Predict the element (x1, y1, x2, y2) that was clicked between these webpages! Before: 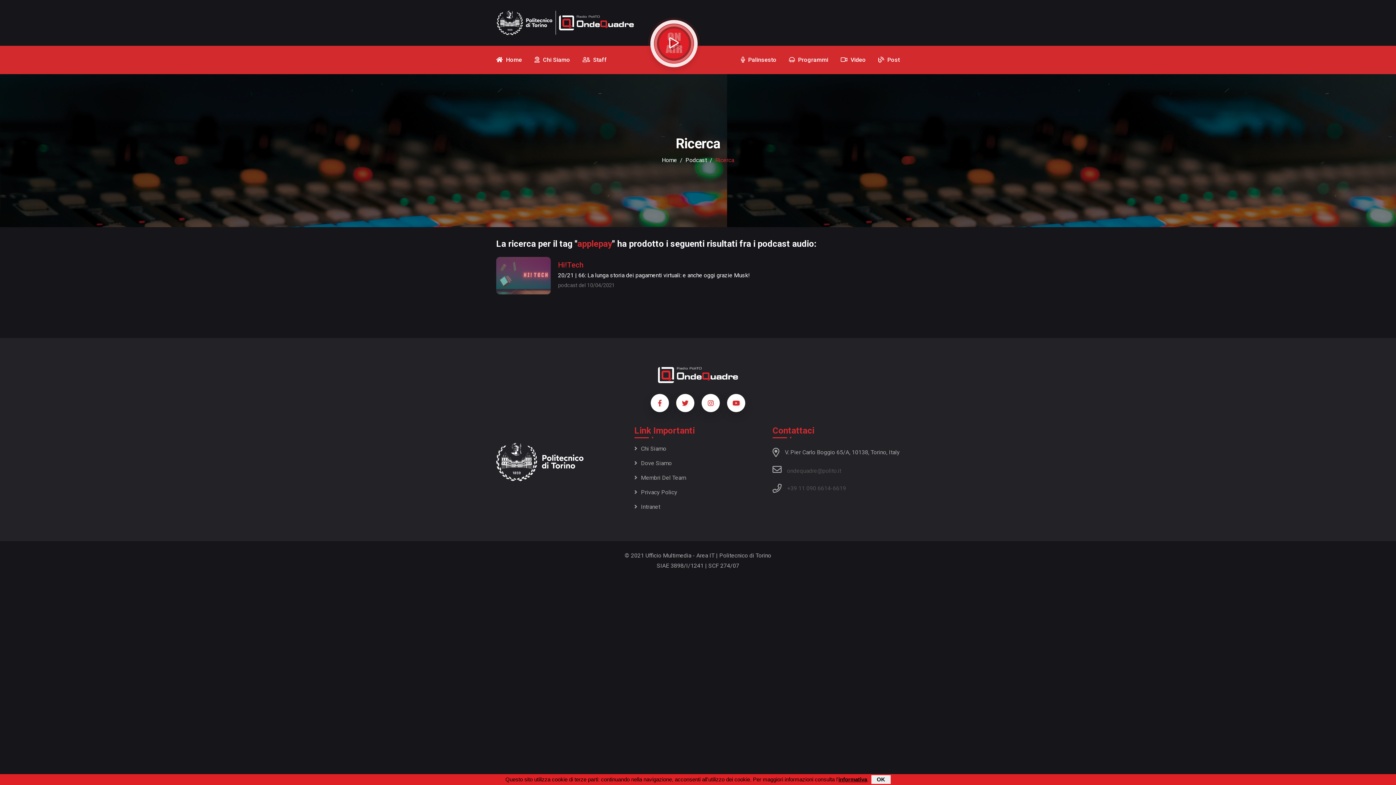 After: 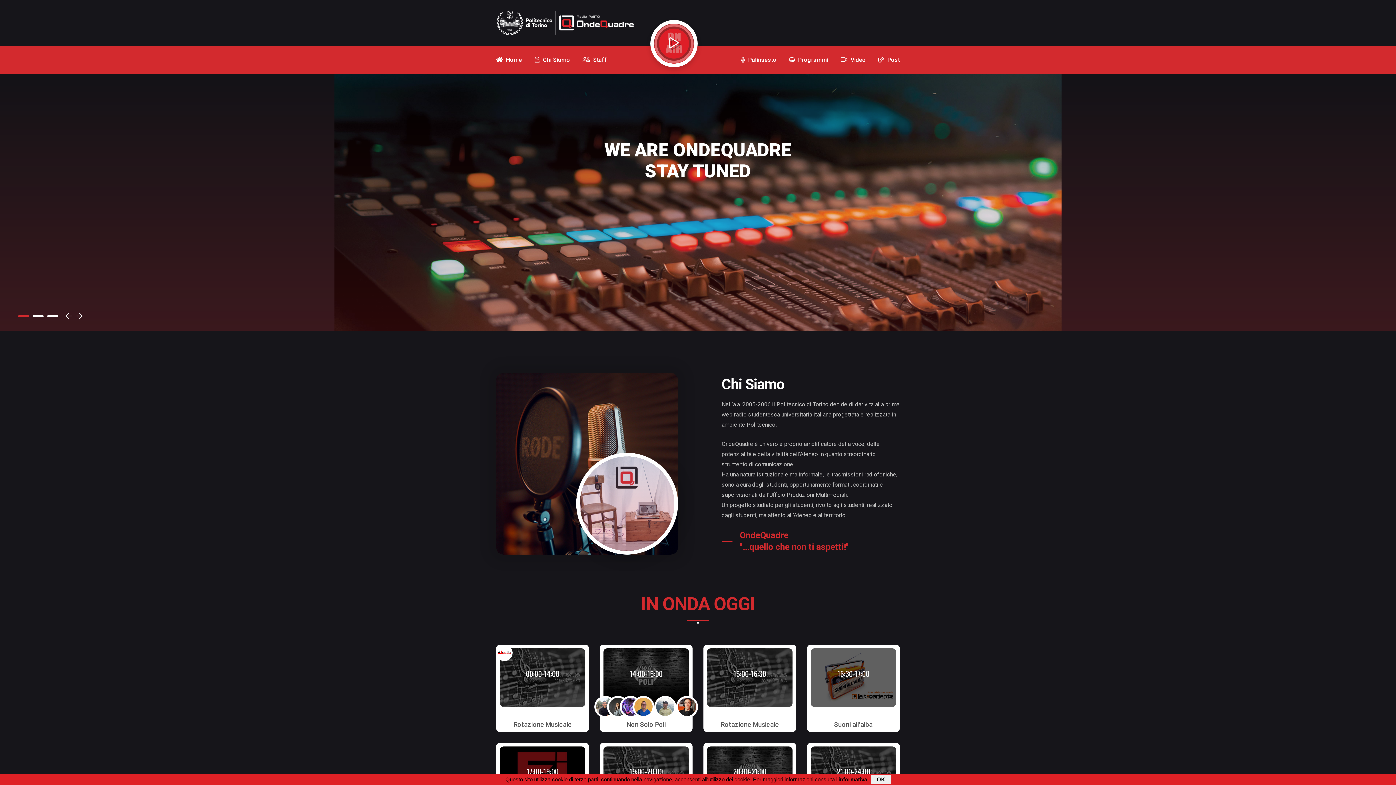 Action: bbox: (496, 3, 634, 42)